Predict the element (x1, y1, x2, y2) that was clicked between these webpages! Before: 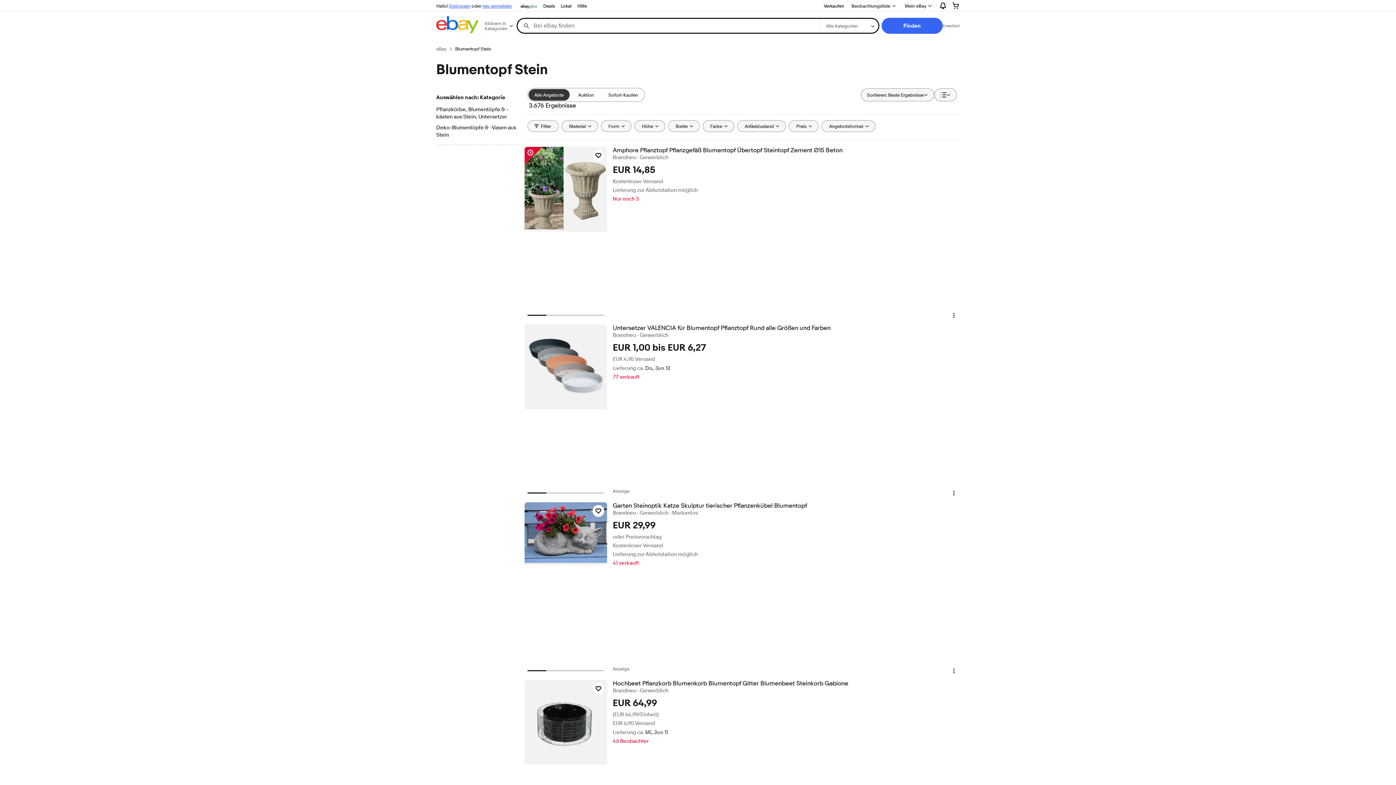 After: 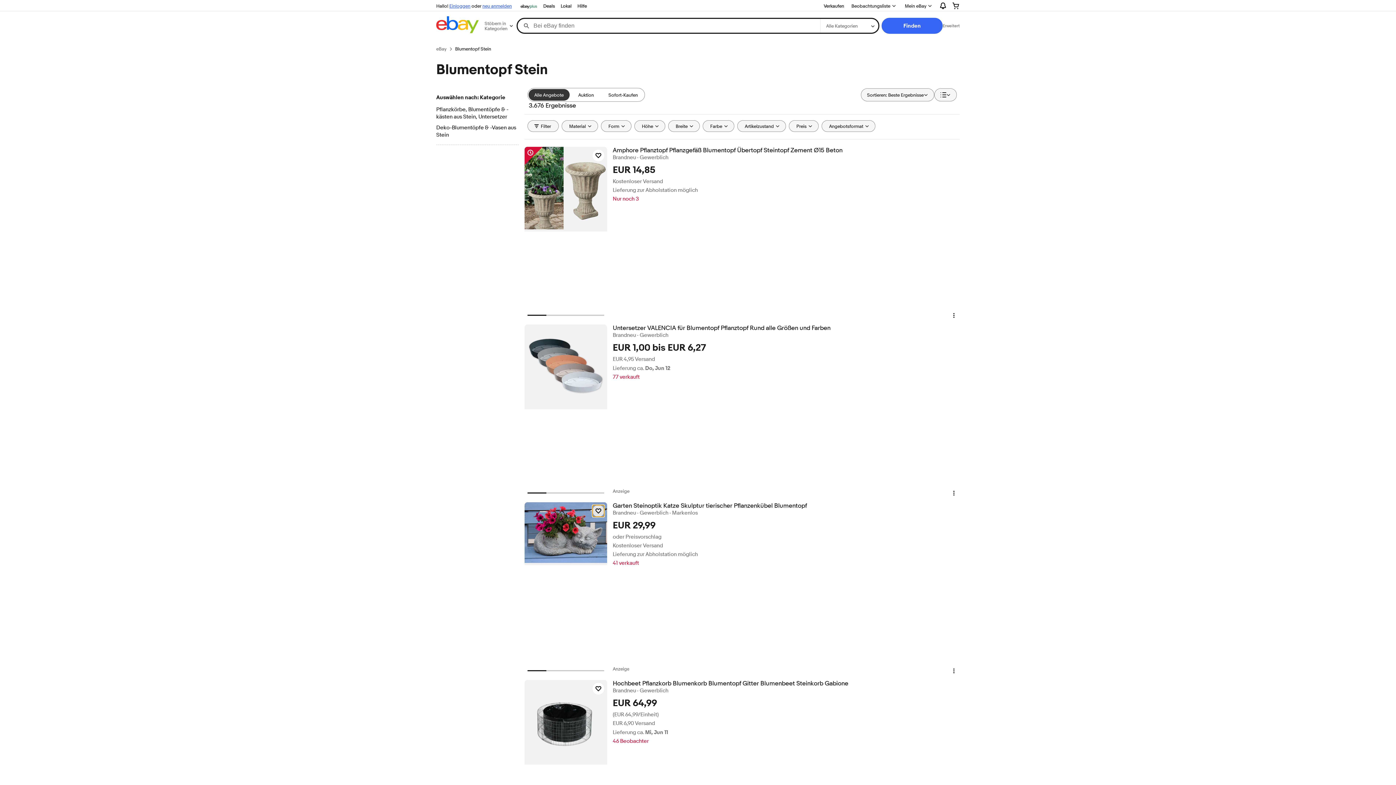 Action: bbox: (592, 505, 604, 517) label: Artikel zum Beobachten klicken - Garten Steinoptik Katze Skulptur tierischer Pflanzenkübel Blumentopf